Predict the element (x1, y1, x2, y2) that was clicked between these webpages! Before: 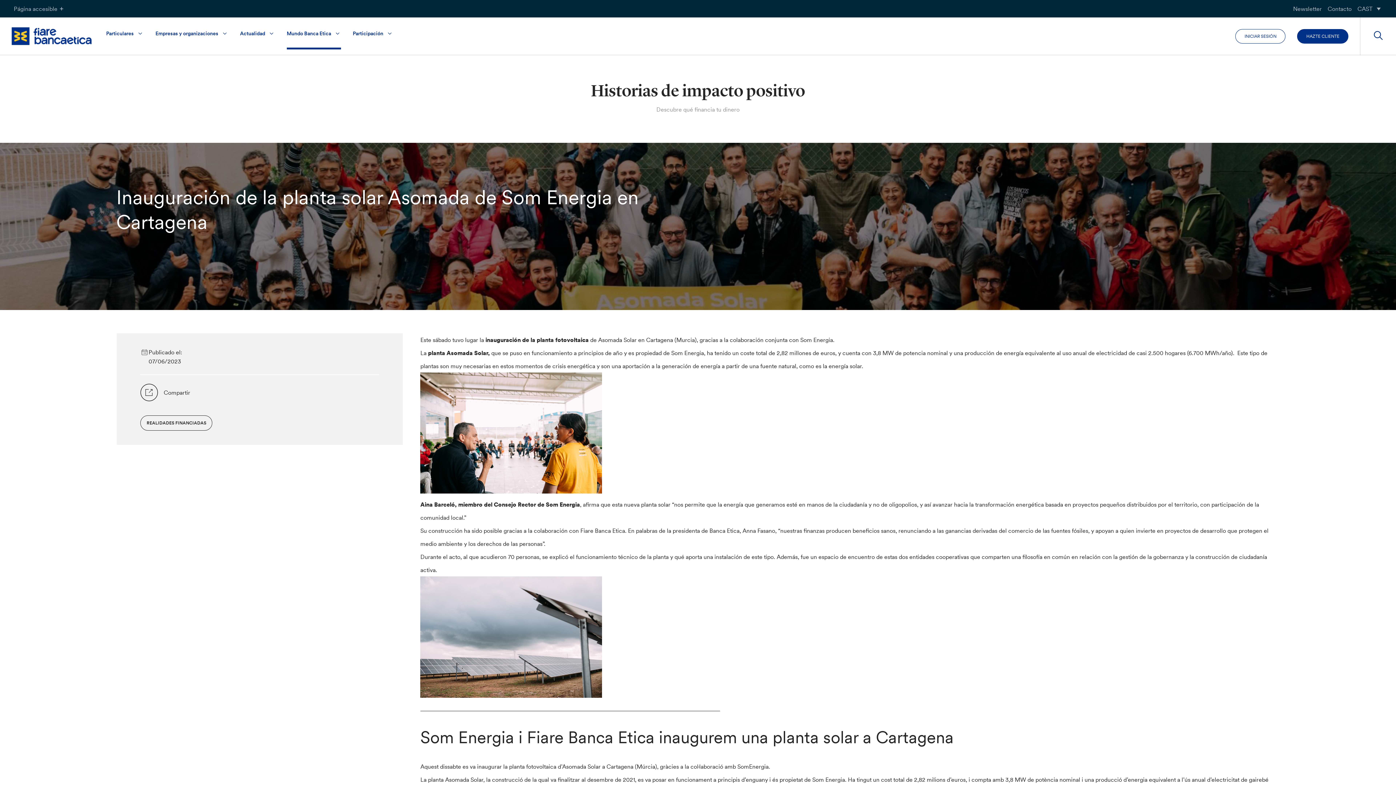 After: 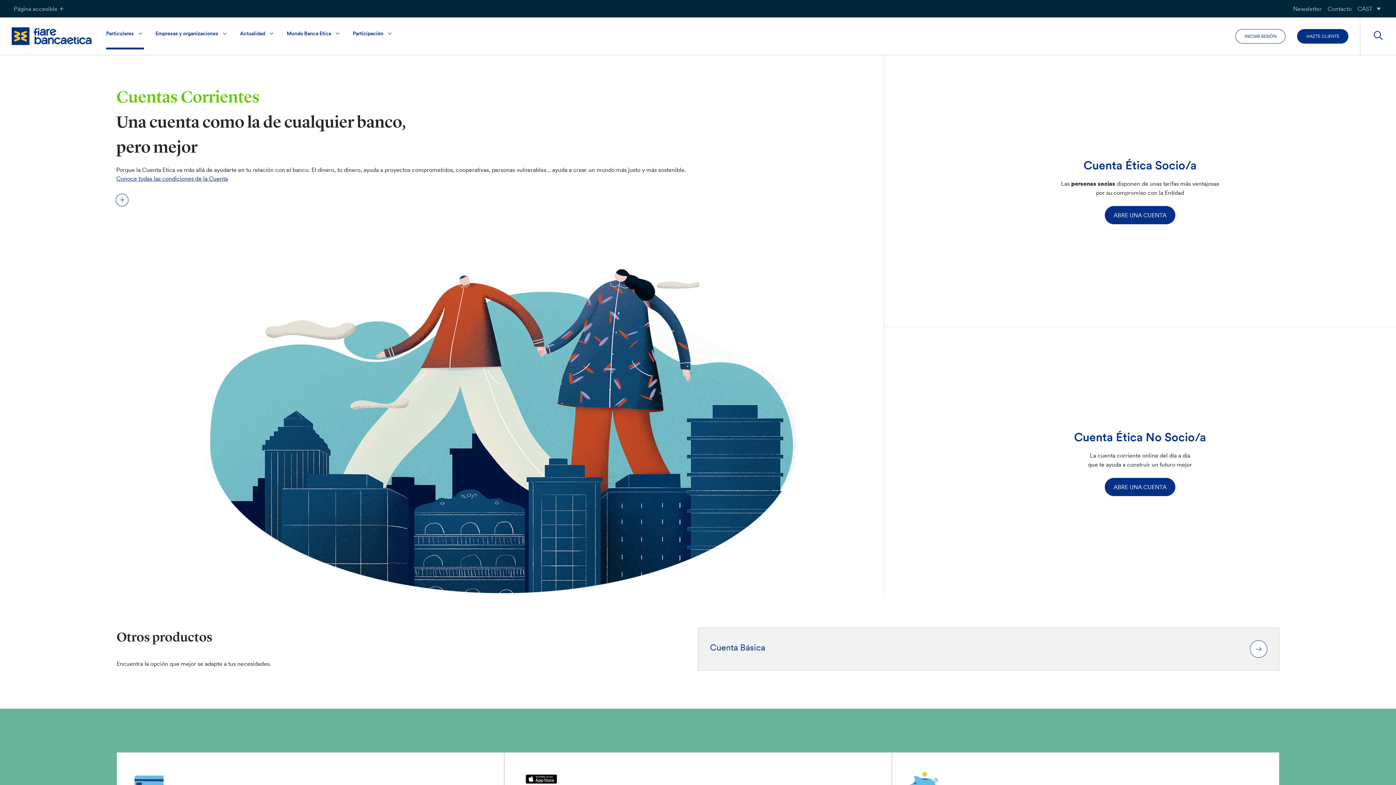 Action: bbox: (1297, 28, 1348, 43) label: HAZTE CLIENTE